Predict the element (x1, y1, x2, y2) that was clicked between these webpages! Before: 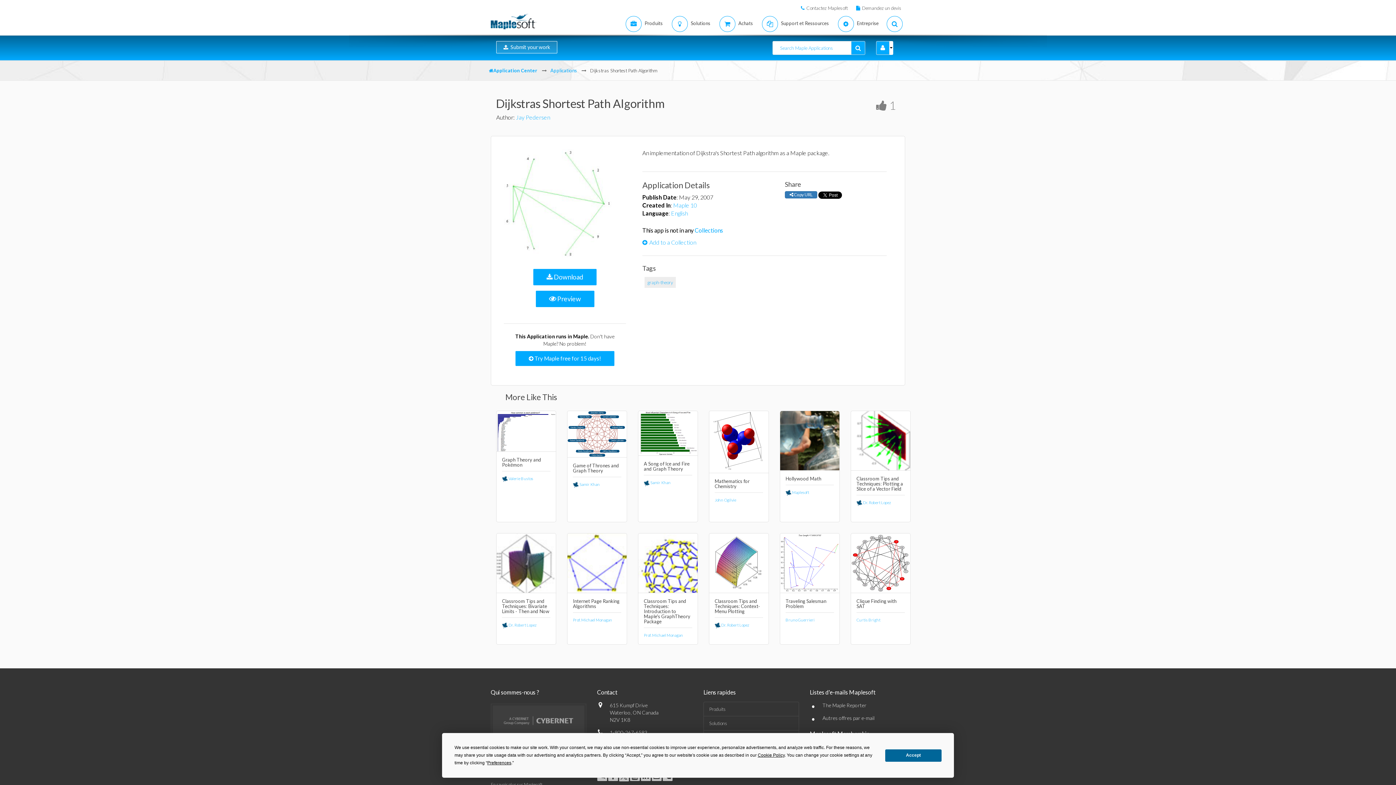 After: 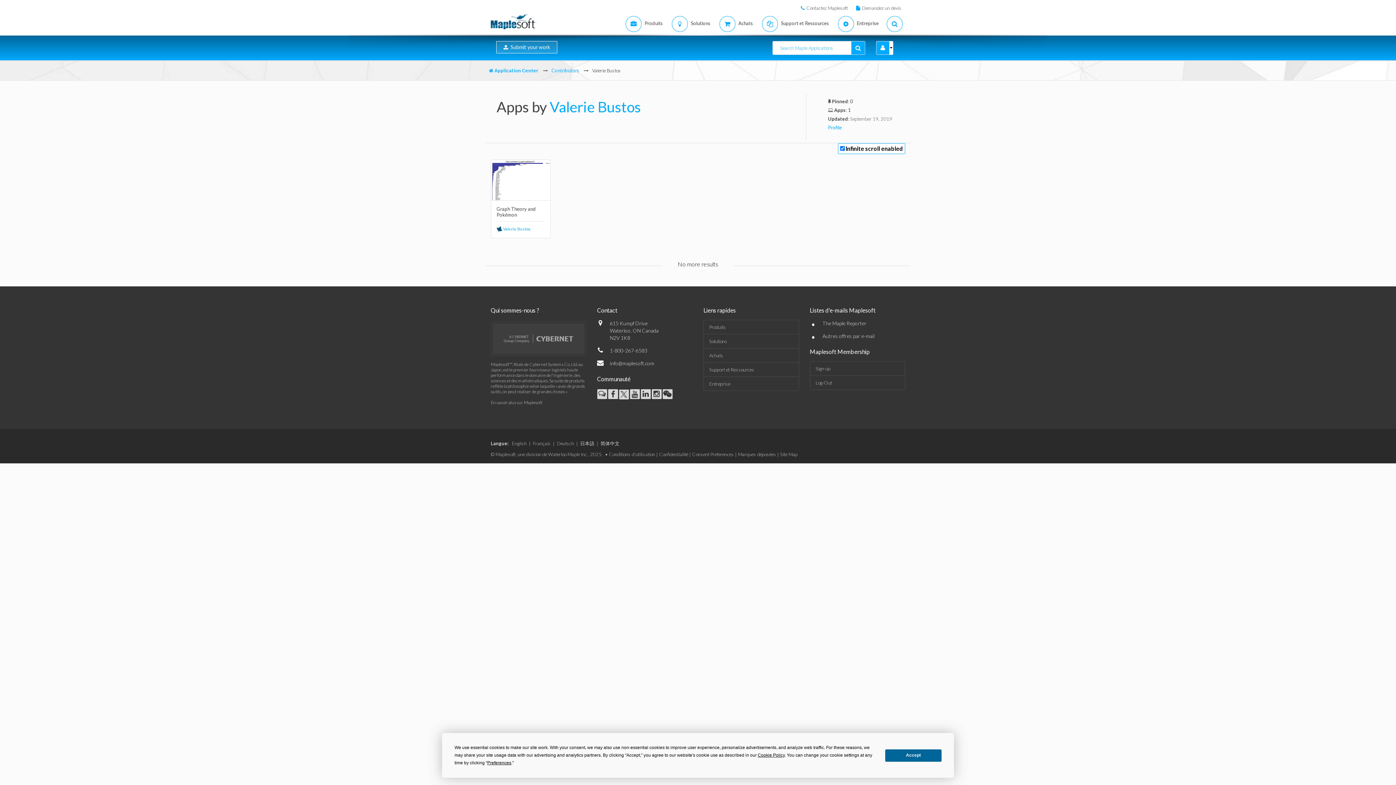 Action: label:  Valerie Bustos bbox: (502, 476, 533, 481)